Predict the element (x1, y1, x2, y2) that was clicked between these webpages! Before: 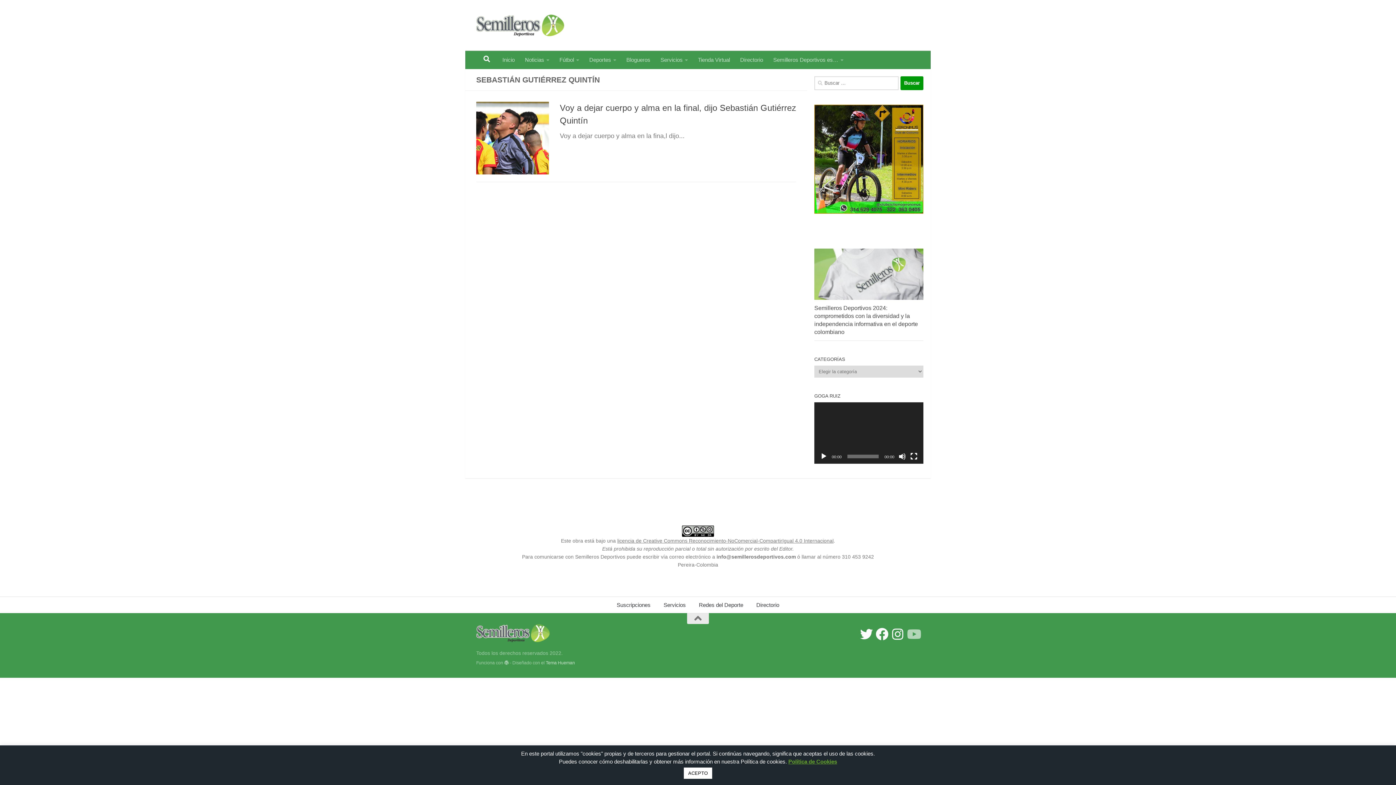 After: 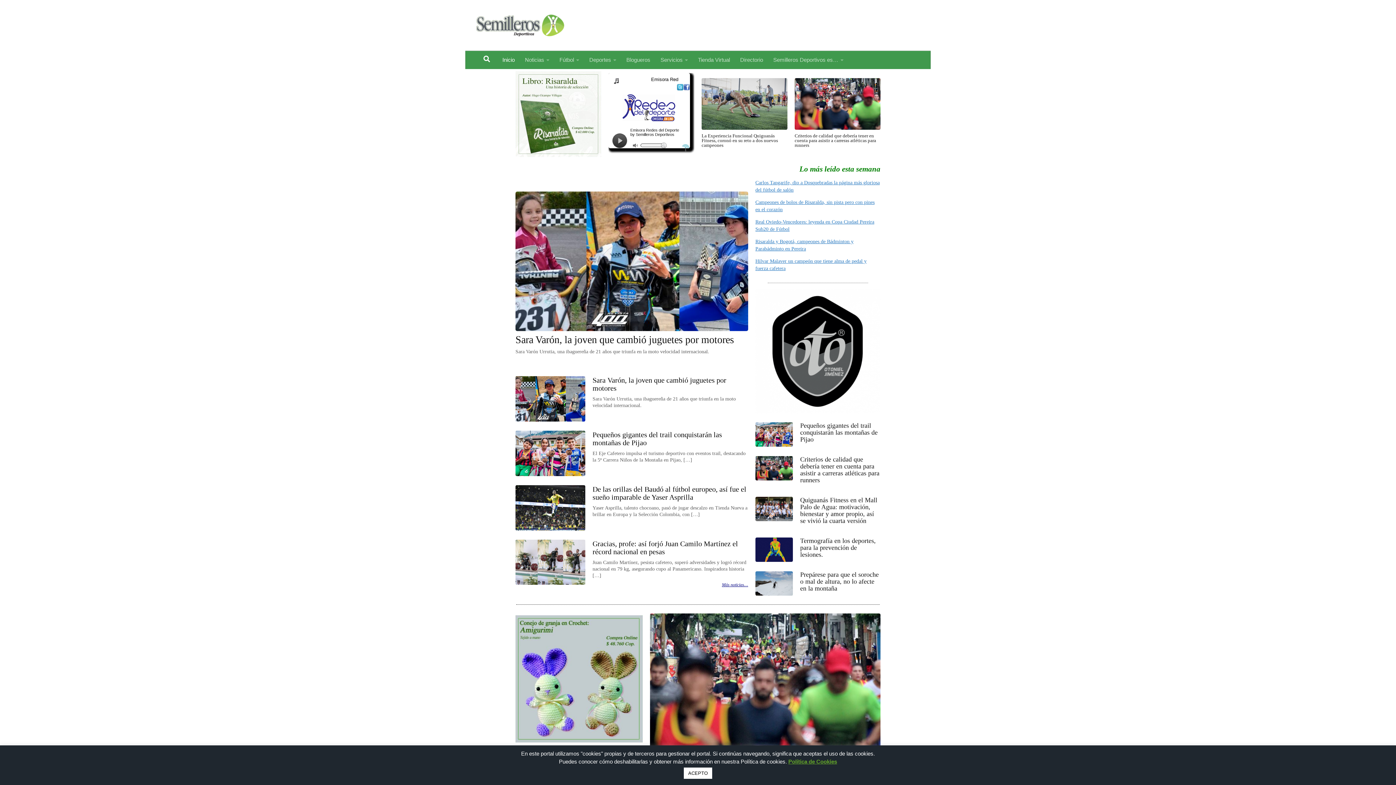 Action: bbox: (476, 14, 564, 36)